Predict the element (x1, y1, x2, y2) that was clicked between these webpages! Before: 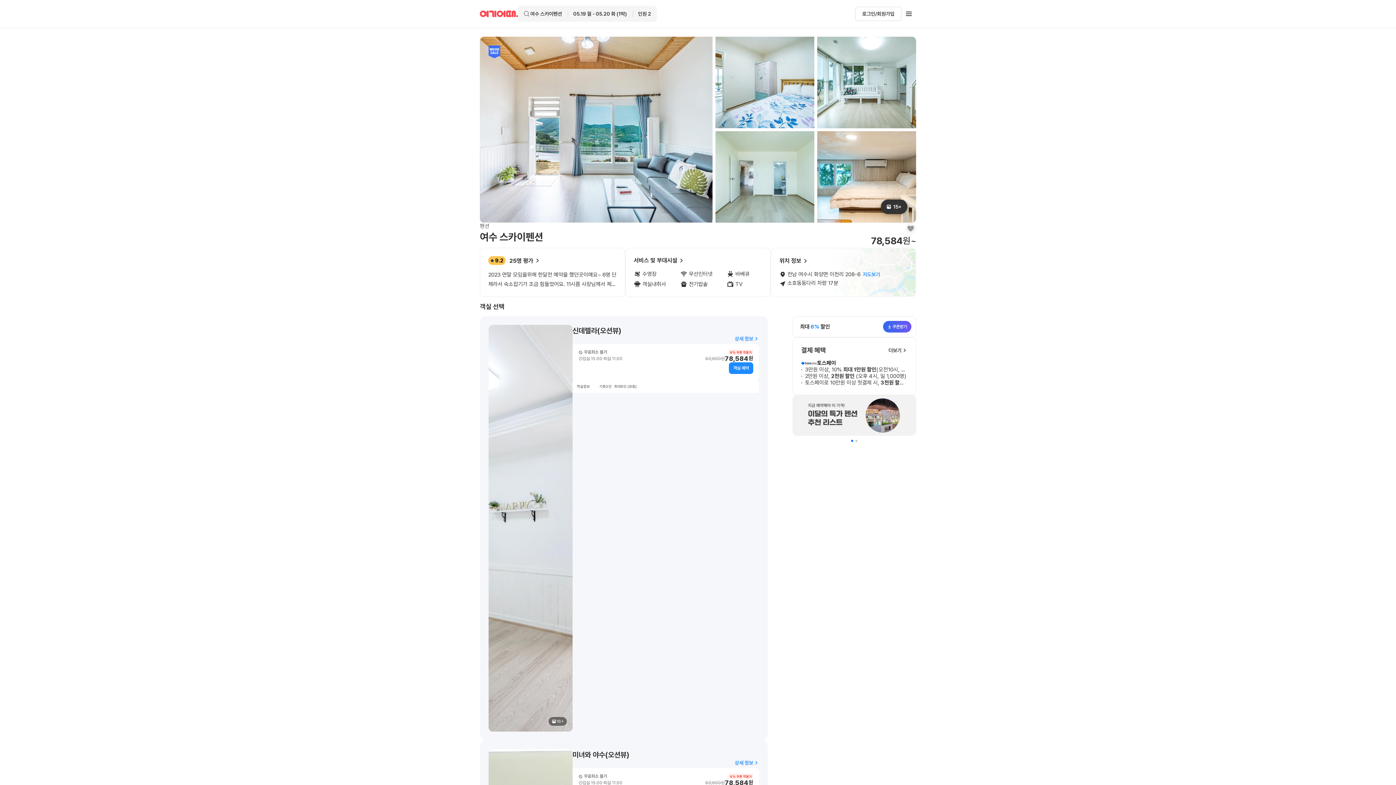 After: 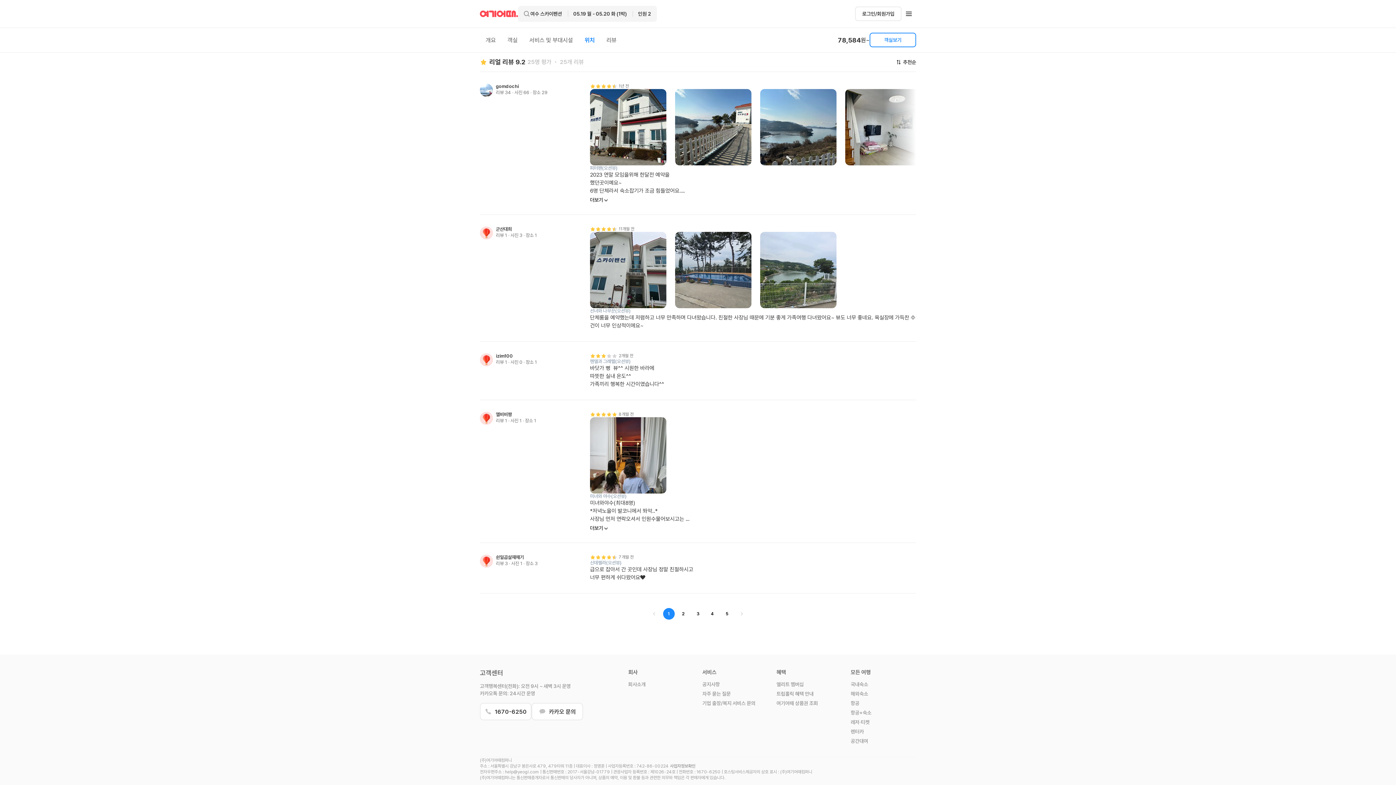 Action: label: 9.2
25명 평가

2023 연말 모임을위해 한달전 예약을 했던곳이예요~ 6명 단체라서 숙소잡기가 조금 힘들었어요. 11시쯤 사장님께서 체크인전 미리 인원확인차 연락을 주셨어요. 여수 롯*마트에서 30분정도 걸려서 도착하니 펜션단지 맨 끝에 위치해있었구요. 근처에 편의점 마트없으니 참고하세요. 피터팬은 1층 입구에 있어서 짐 나르기가 수월했답니다. 전날까지 추워서 걱정했는데 다행히 바람도 많이 불지않고 좋았어요. 주방거실과 방이 분리되어있어서 깔끔한 느낌이었어요. 5시쯤 고기 먹을수있게 숯불 준비해주시고, 비닐 천막 까지있어서 분위기도 나름 즐길수있었어요 . 앉아서 보는 노을은 정말 예뻤어요 고구마까지 야무지게 구워서 방에들어와서 먹고 놀다가 잘 잤어요. 복층으로 침대가 있긴한데 우풍이 심해서 사용하진 않았어요. 펜션이 세월의 흔적이 있긴하지만 , 청소도 잘해주시고 친절하셔서 또 방문하도록 할게요 2023 다들 마무리 잘하세요^^ bbox: (480, 248, 625, 297)